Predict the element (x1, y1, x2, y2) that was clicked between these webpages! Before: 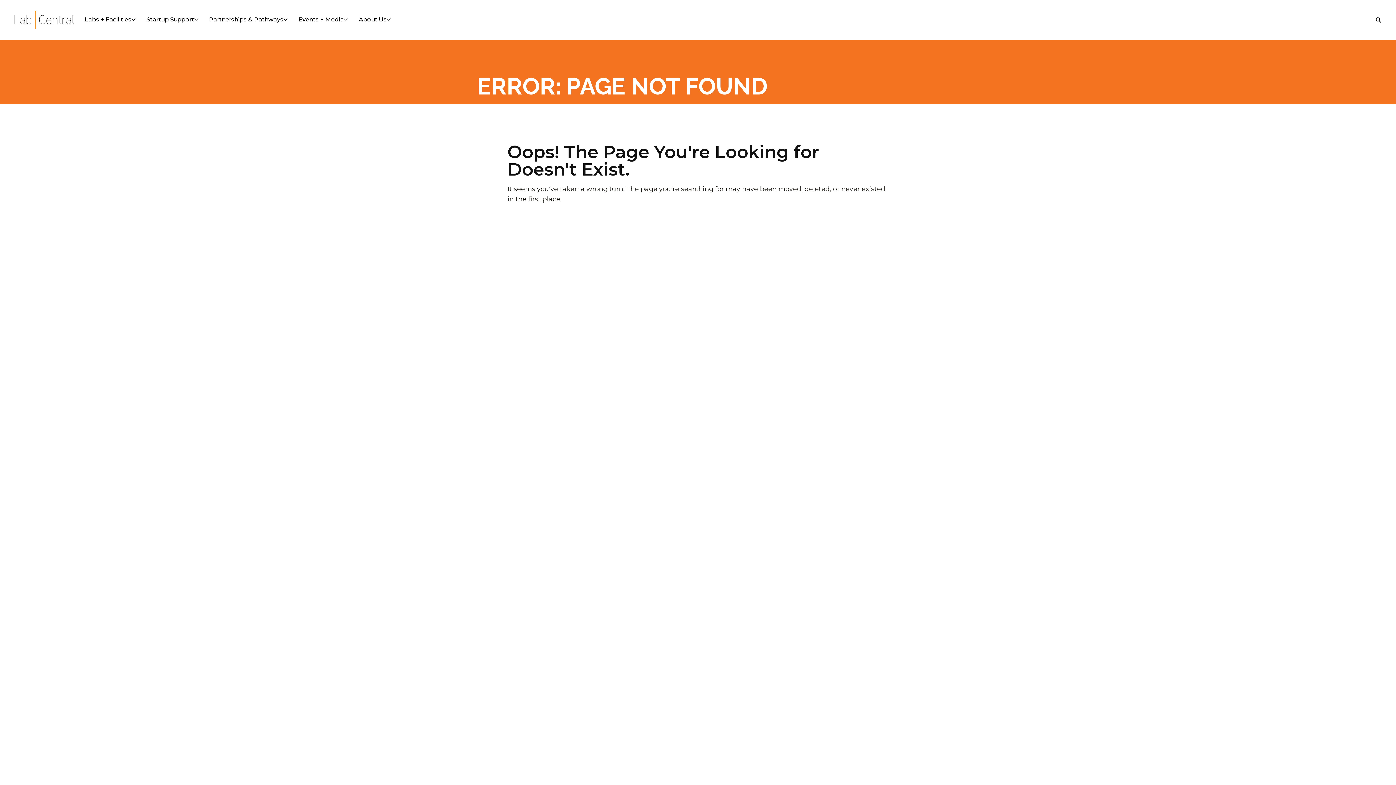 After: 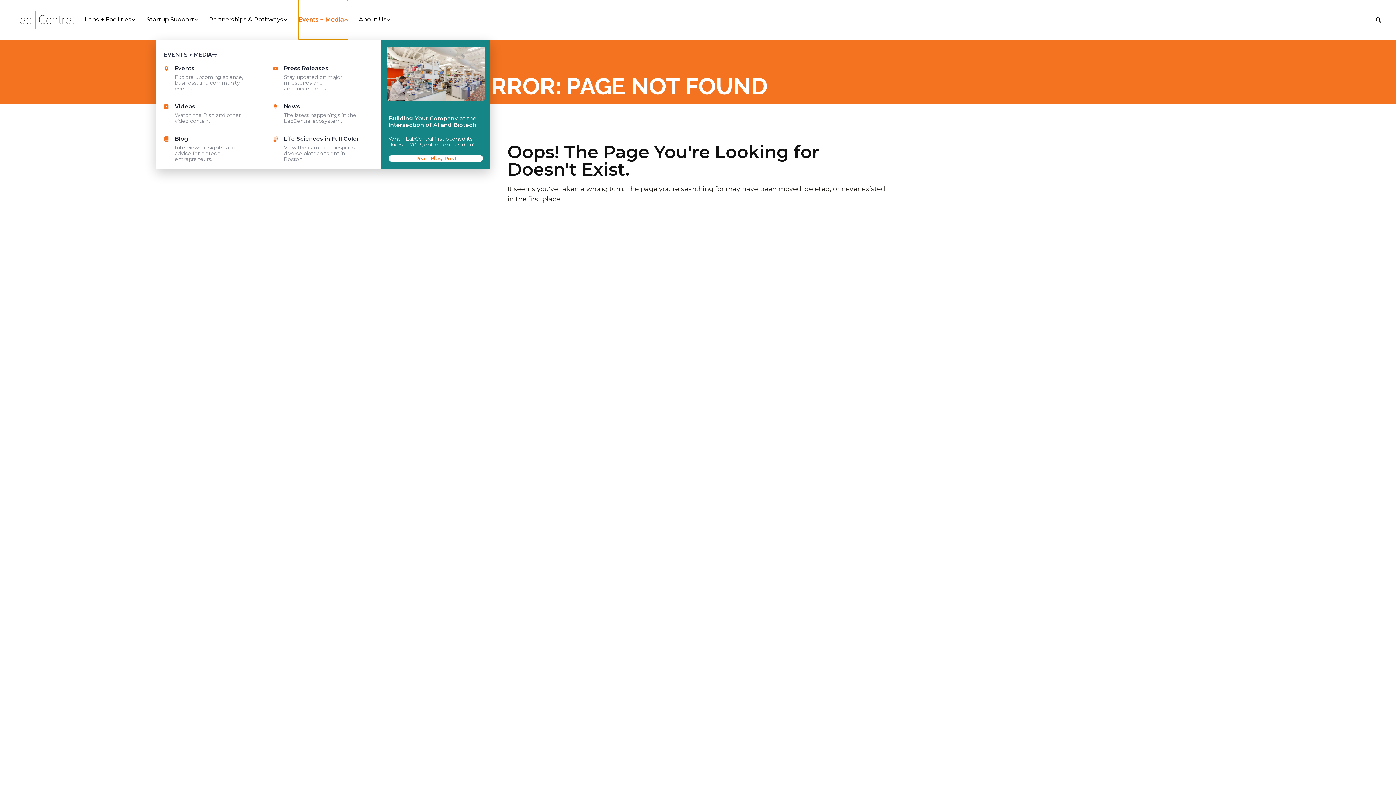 Action: label: Events + Media bbox: (298, 0, 348, 39)